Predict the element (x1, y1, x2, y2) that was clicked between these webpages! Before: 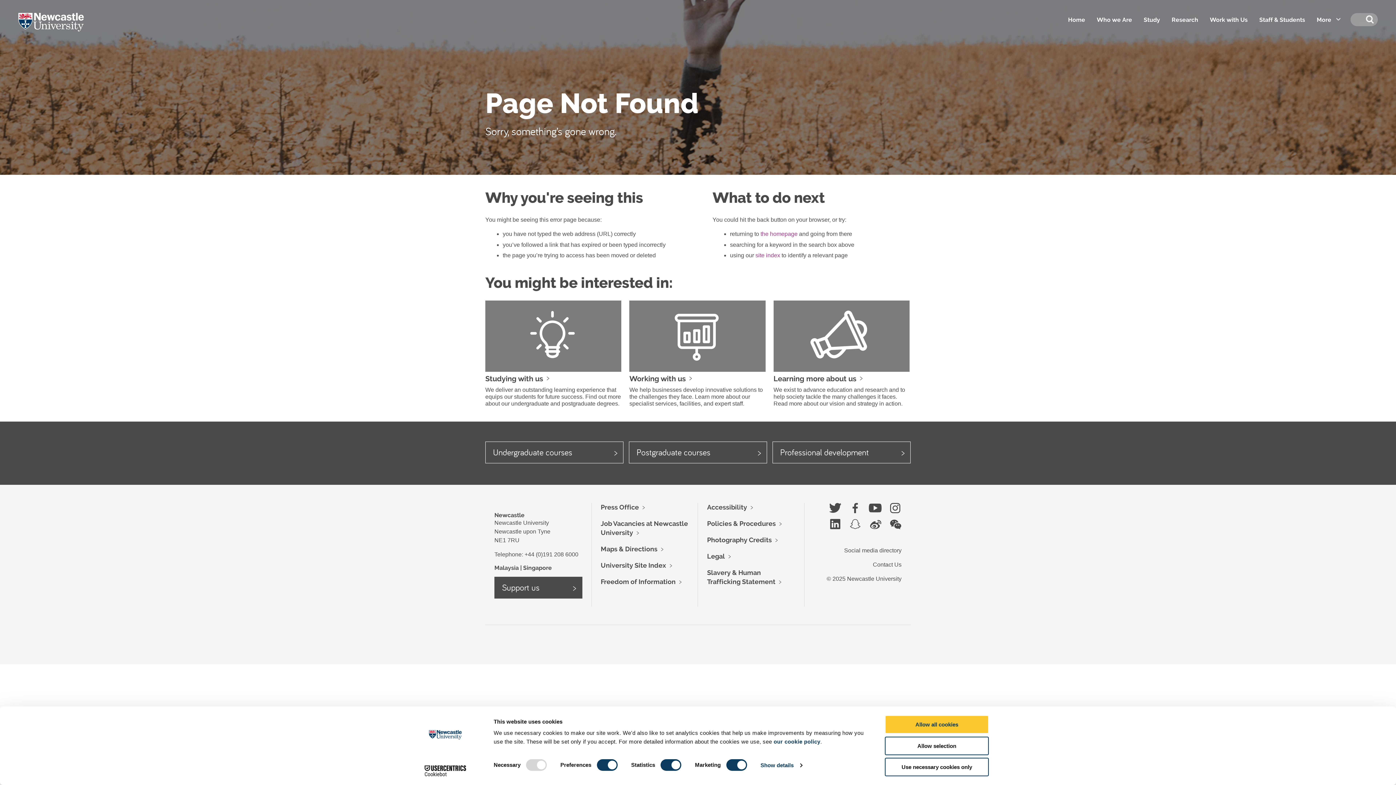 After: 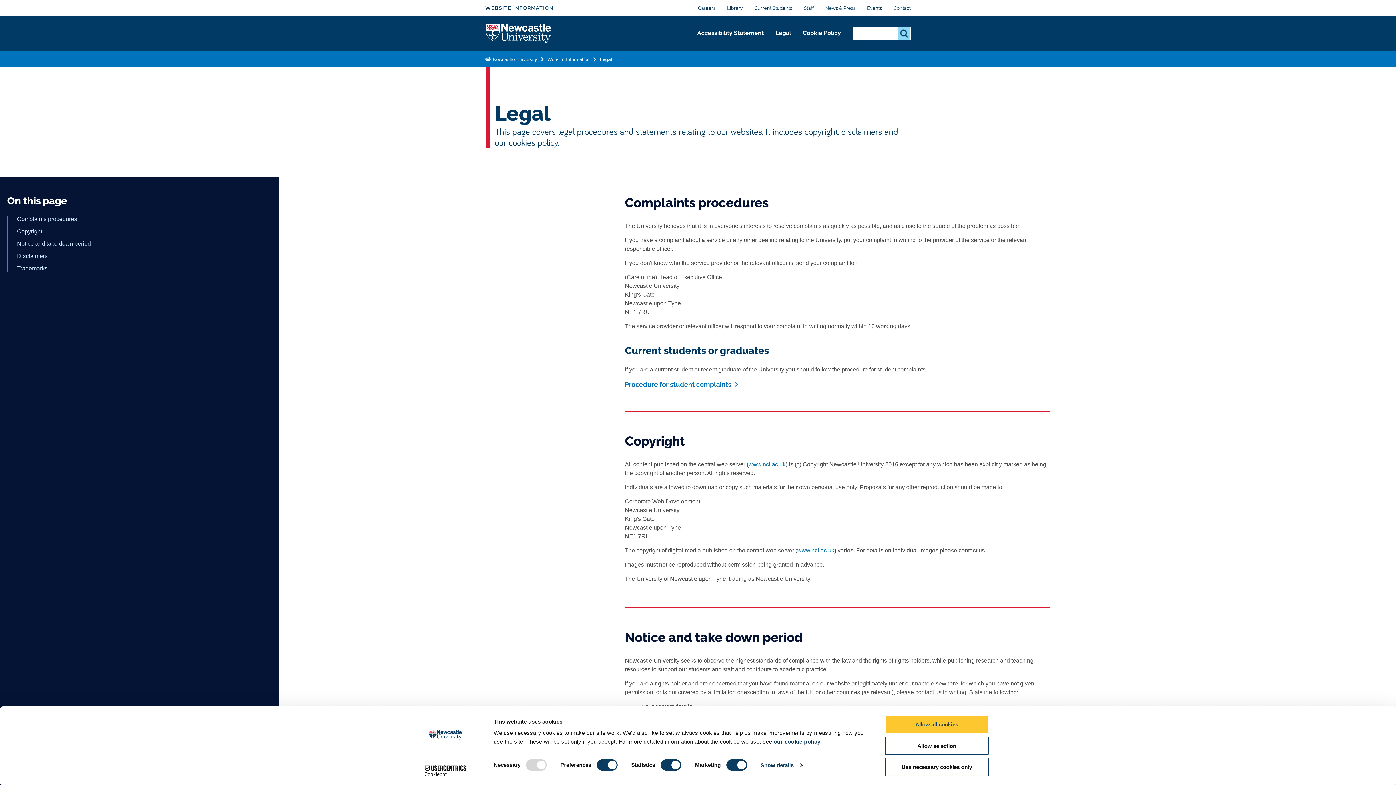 Action: label: Legal bbox: (707, 552, 725, 560)